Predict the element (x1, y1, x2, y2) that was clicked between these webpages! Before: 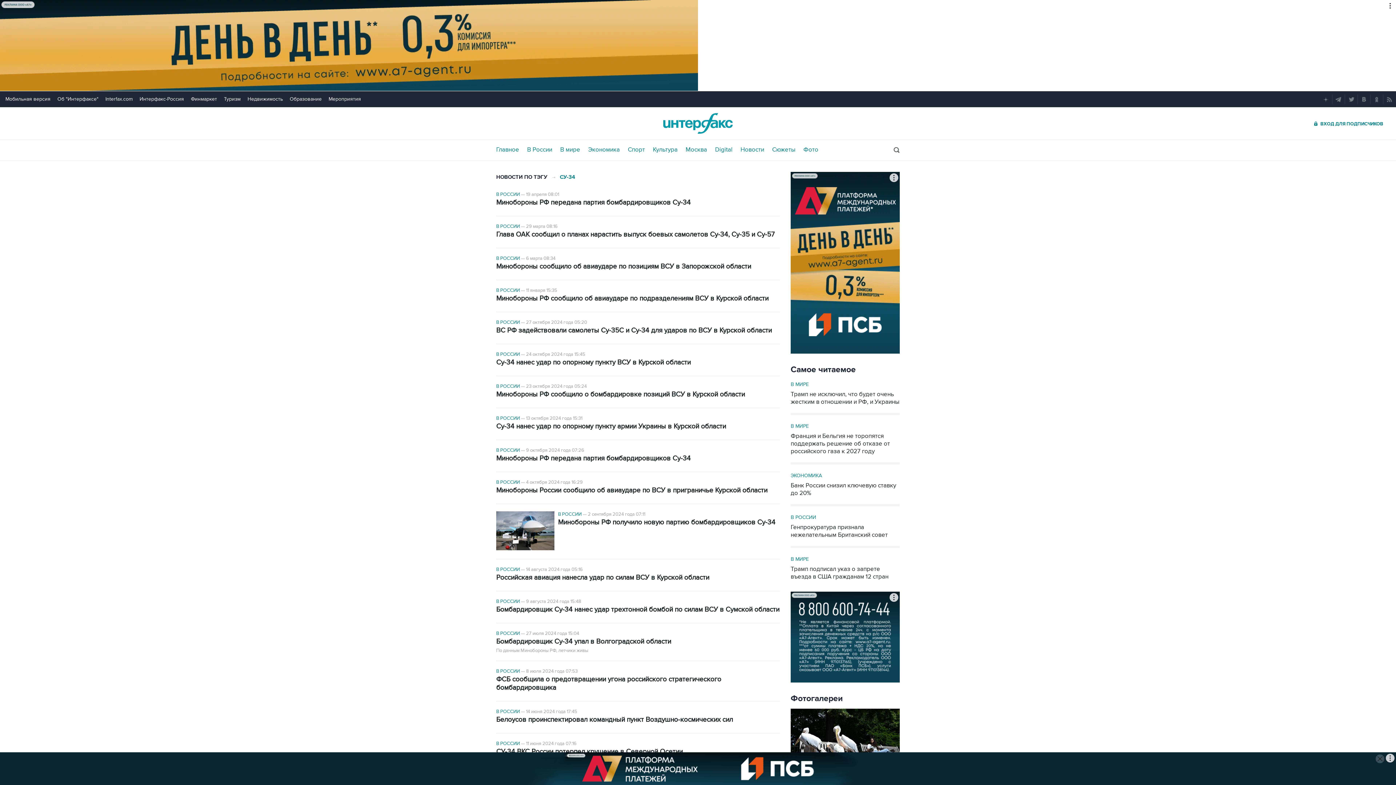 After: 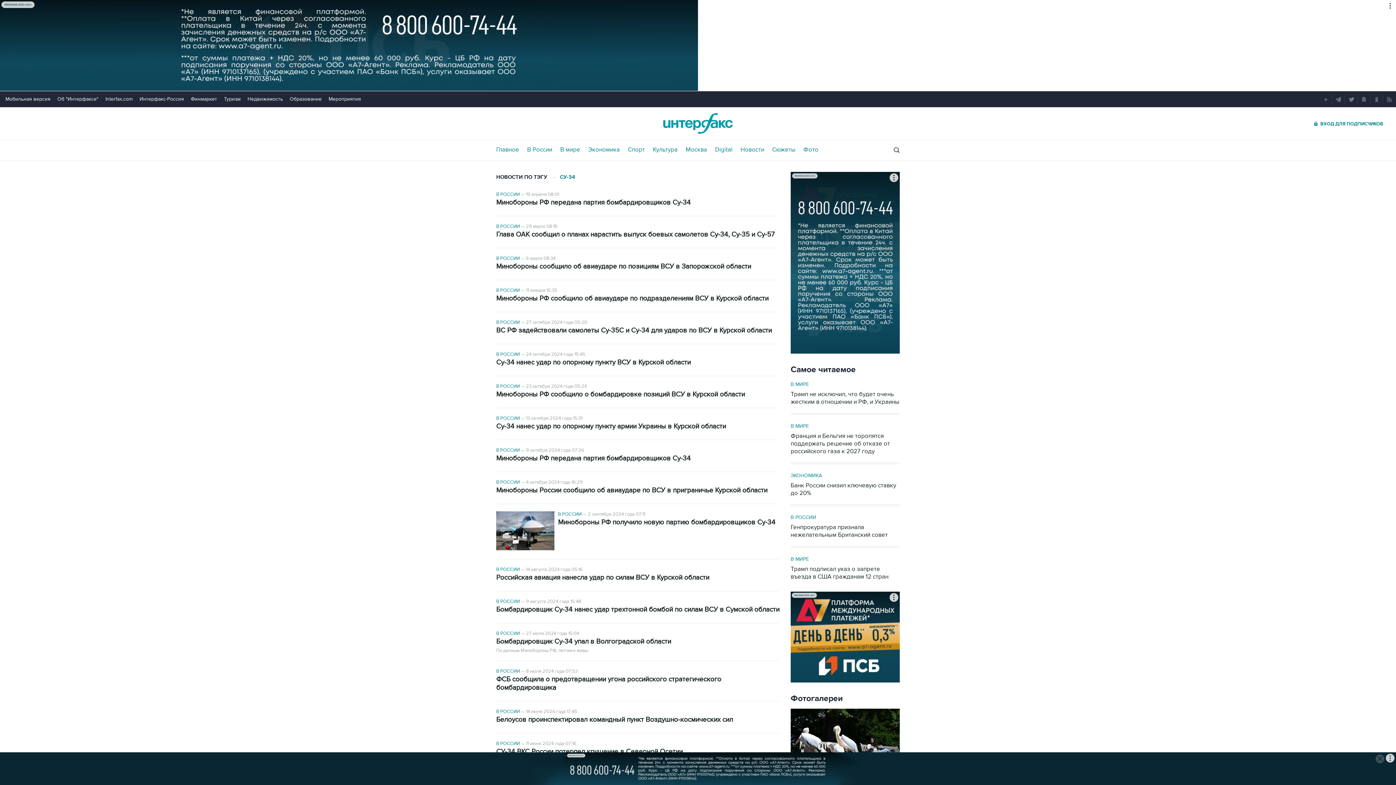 Action: bbox: (105, 96, 132, 102) label: Interfax.com